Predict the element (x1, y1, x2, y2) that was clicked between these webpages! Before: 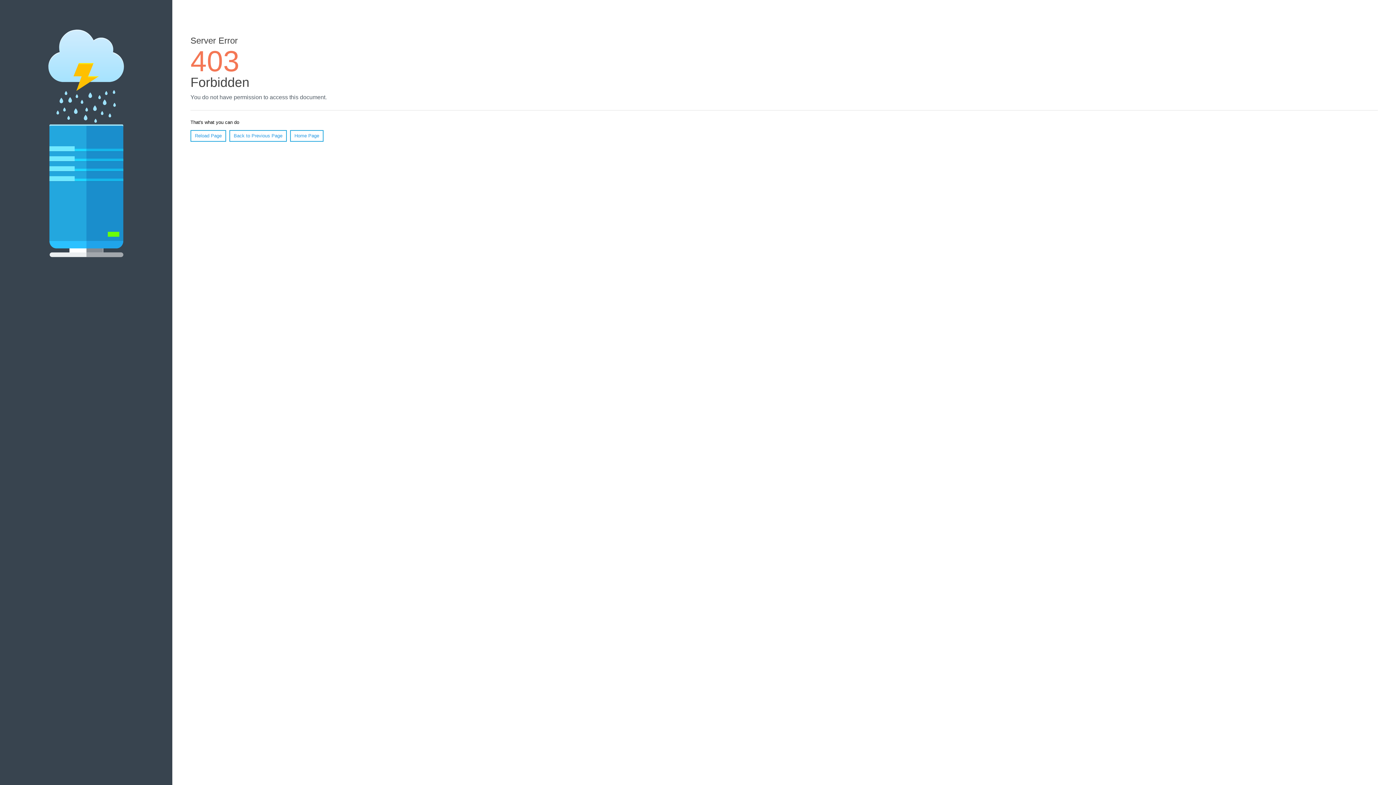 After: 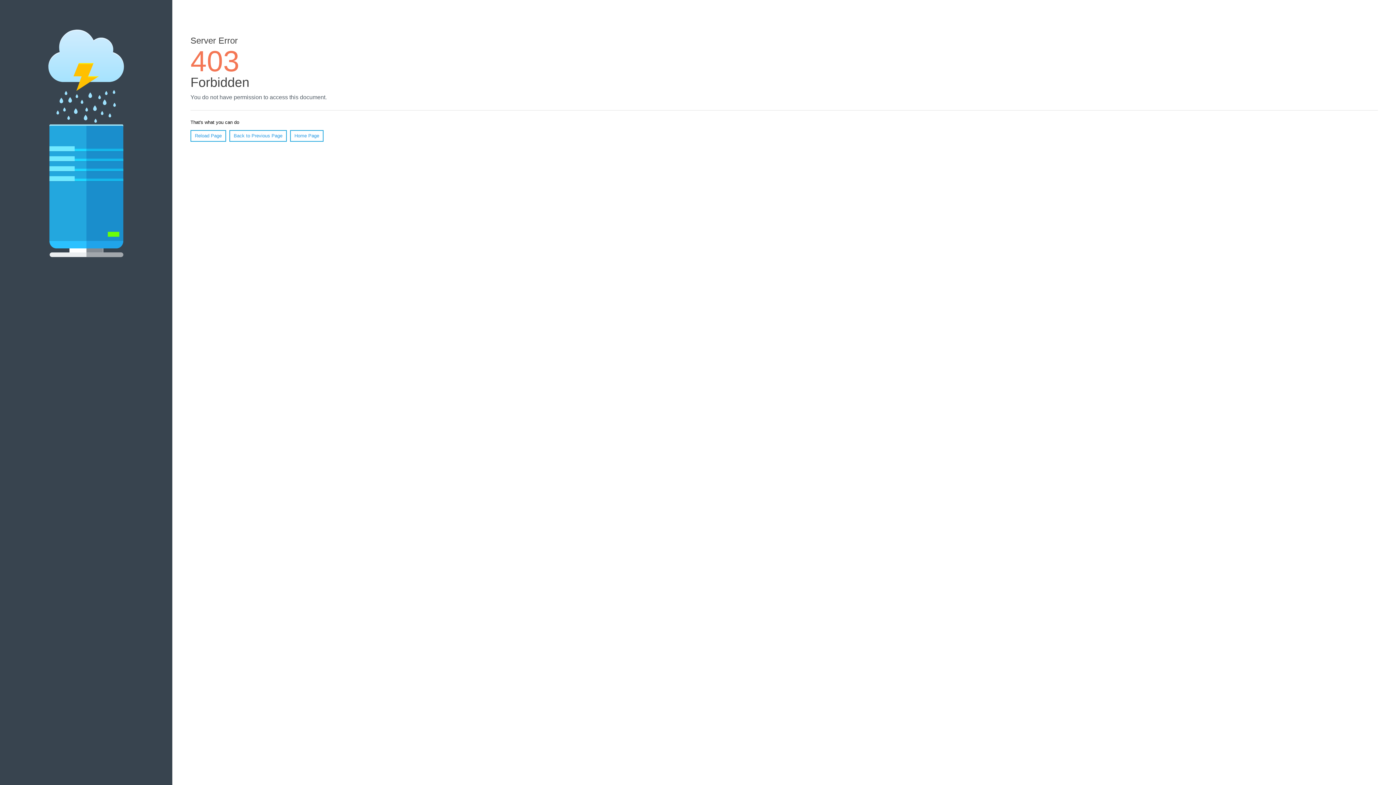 Action: label: Home Page bbox: (290, 130, 323, 141)